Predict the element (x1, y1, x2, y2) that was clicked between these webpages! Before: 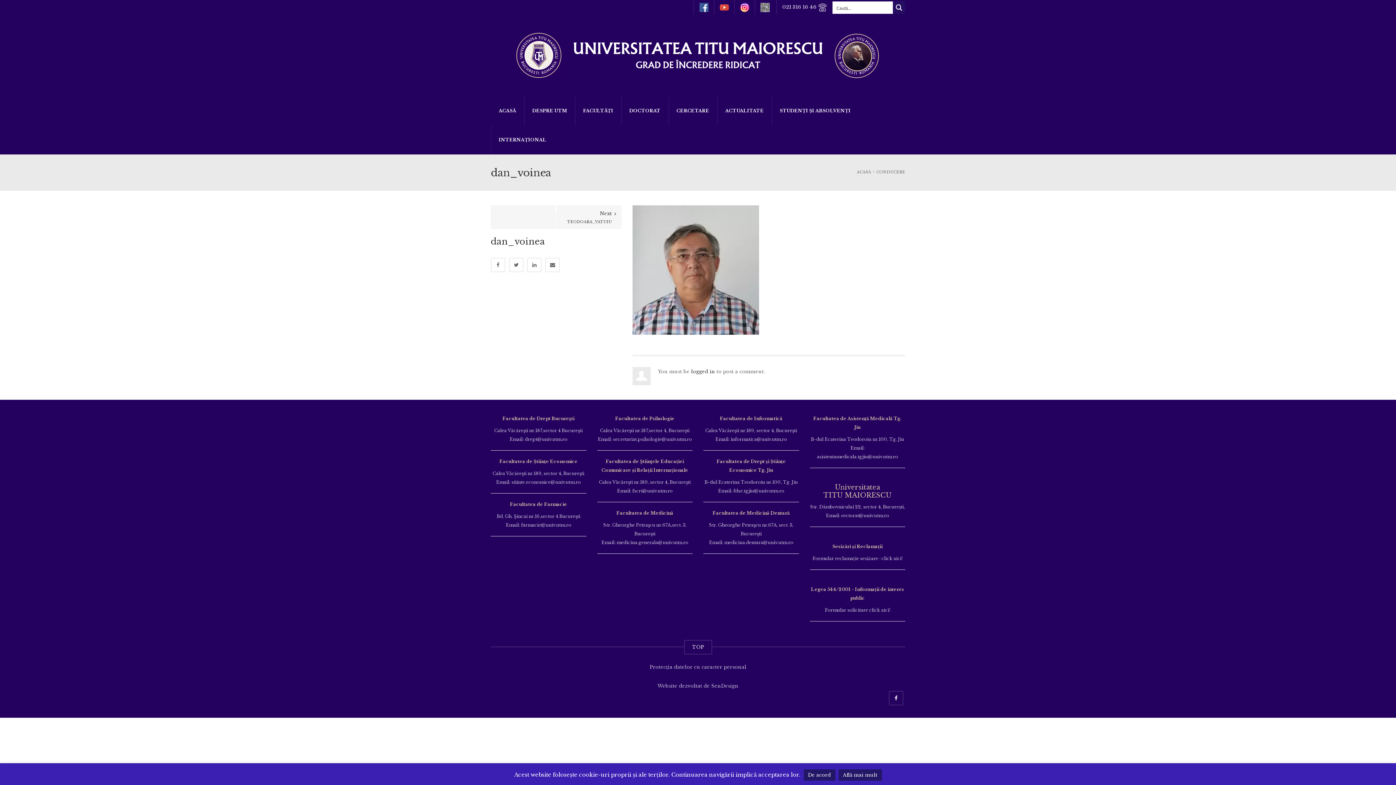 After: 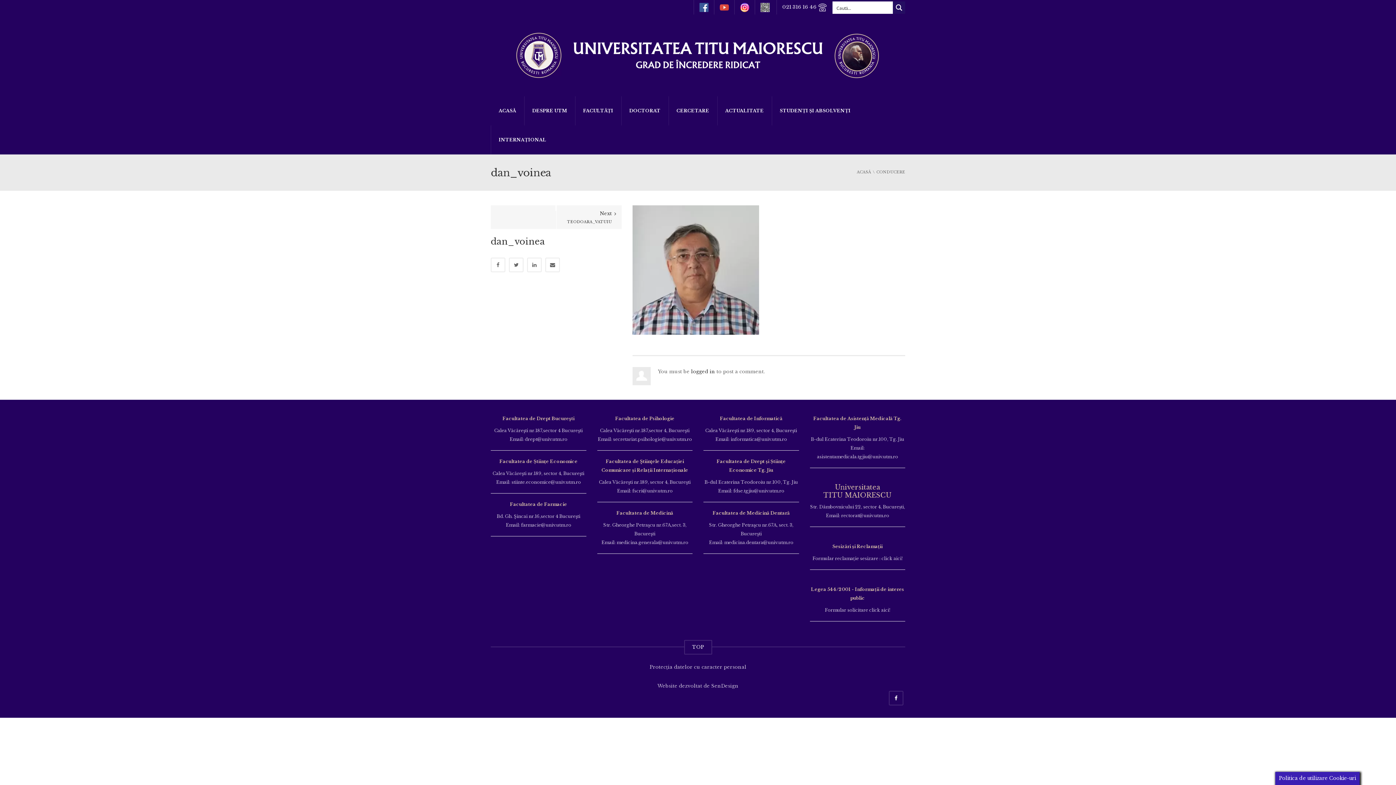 Action: label: De acord bbox: (803, 769, 835, 781)